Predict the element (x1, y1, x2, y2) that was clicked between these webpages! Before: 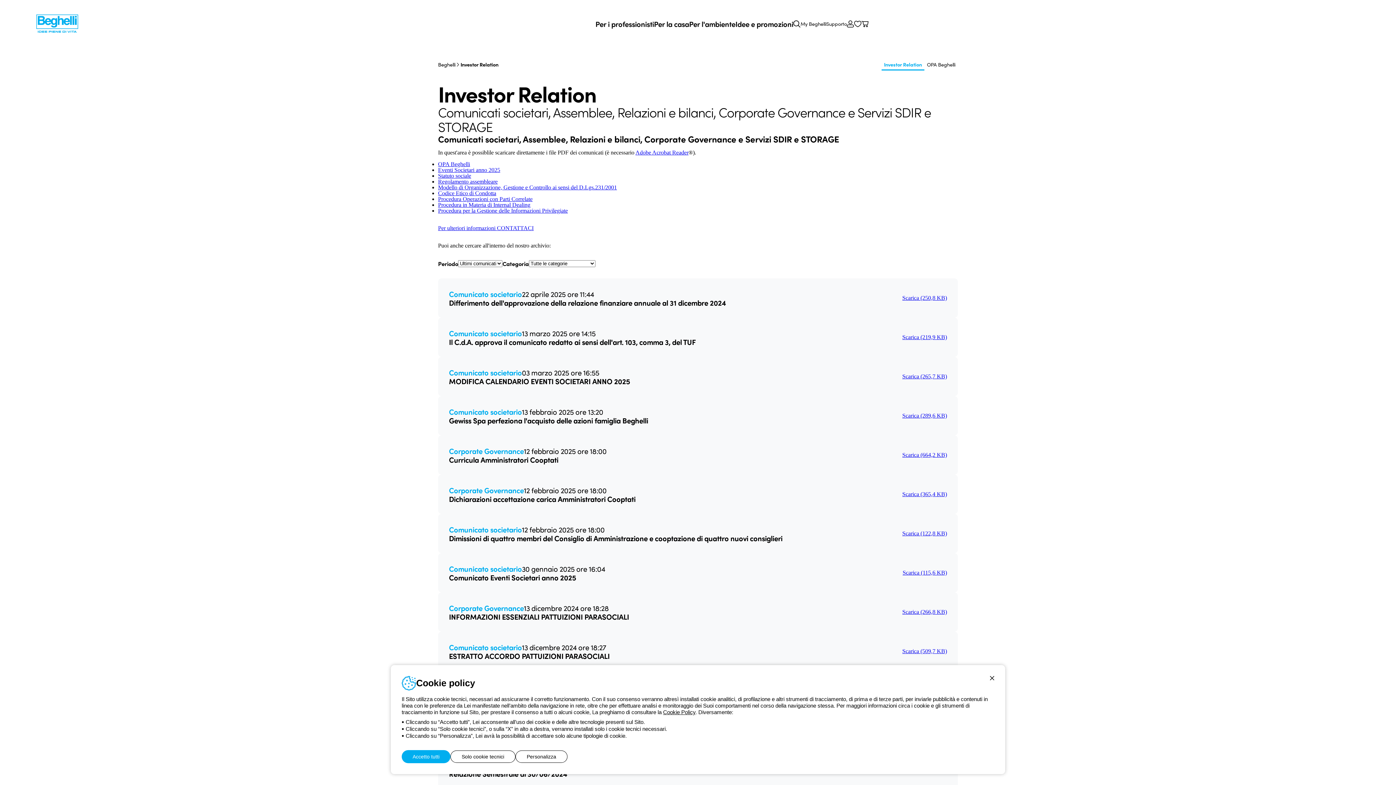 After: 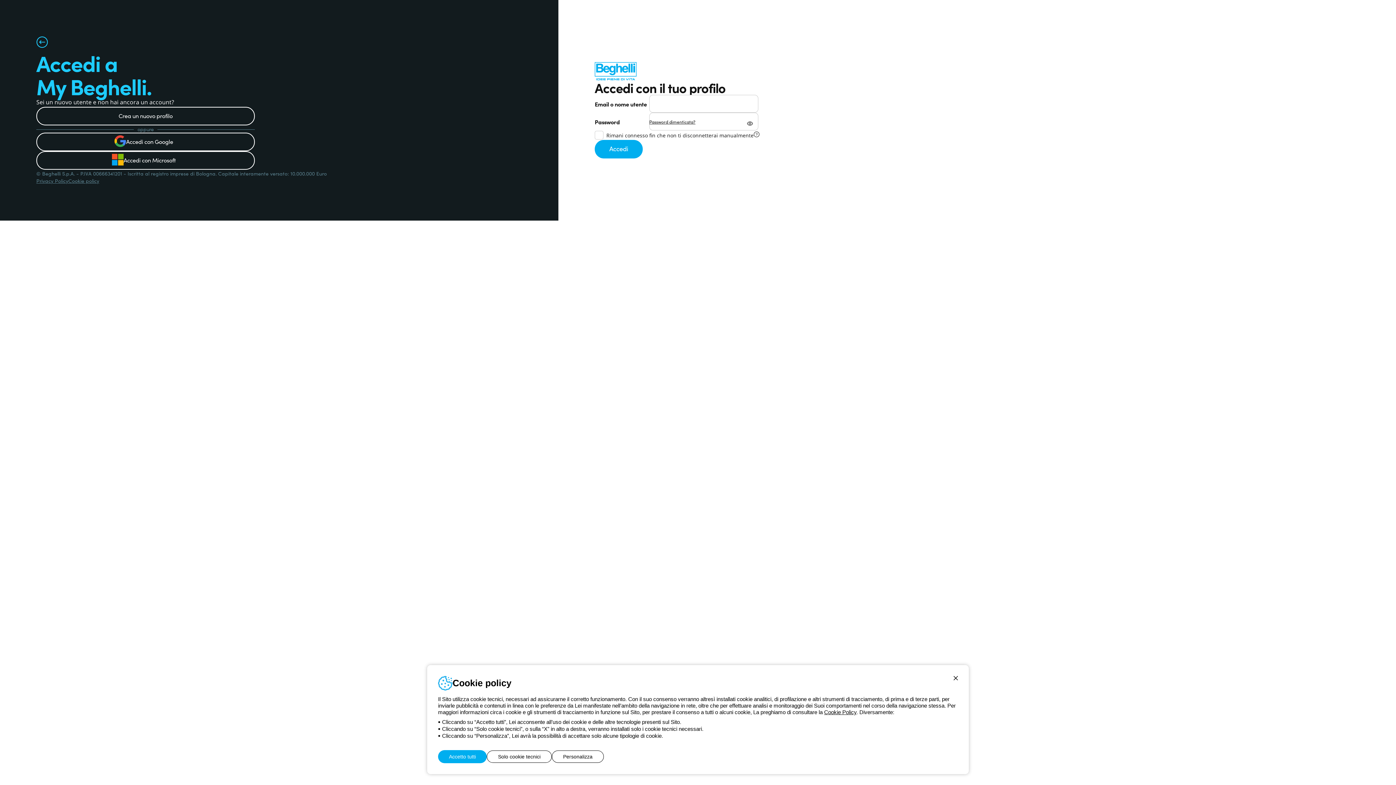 Action: bbox: (800, 20, 826, 27) label: My Beghelli